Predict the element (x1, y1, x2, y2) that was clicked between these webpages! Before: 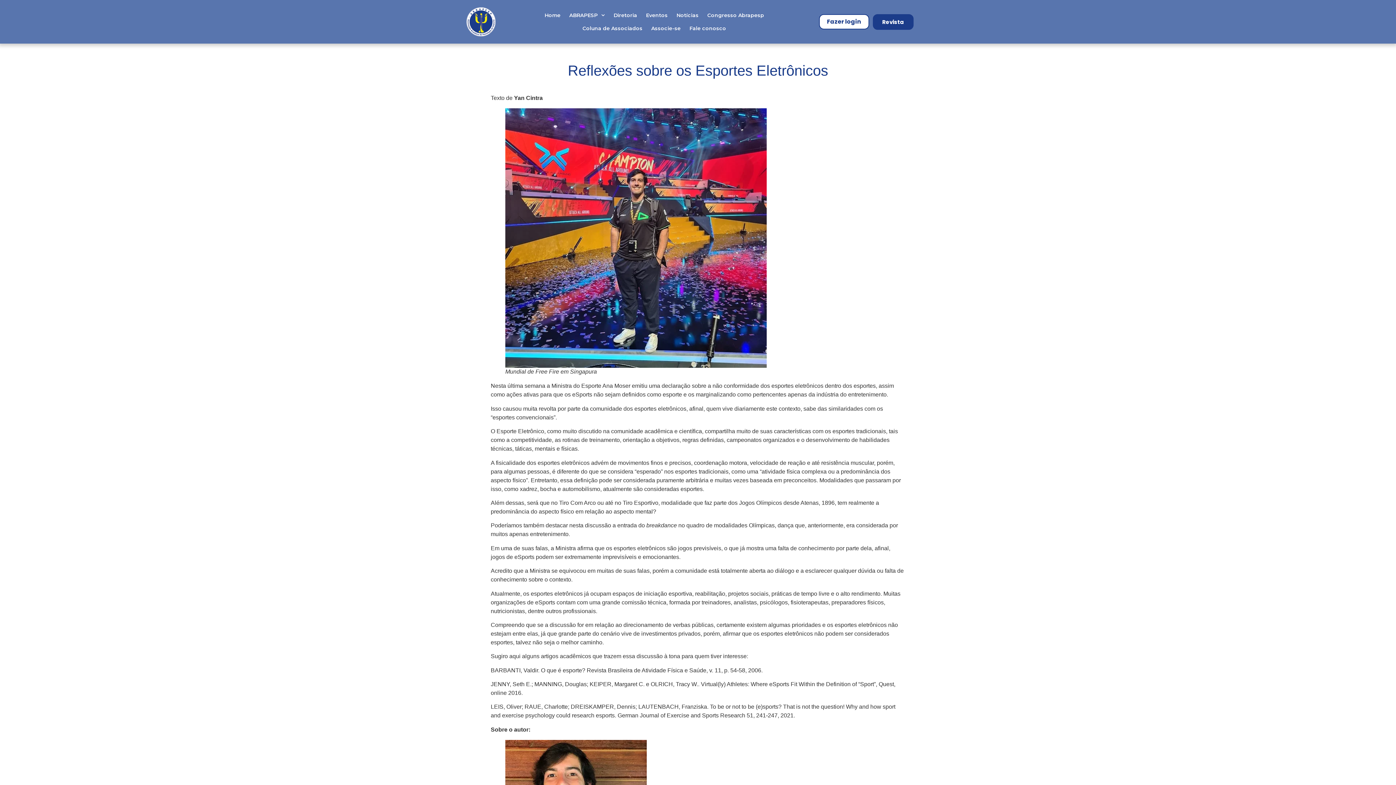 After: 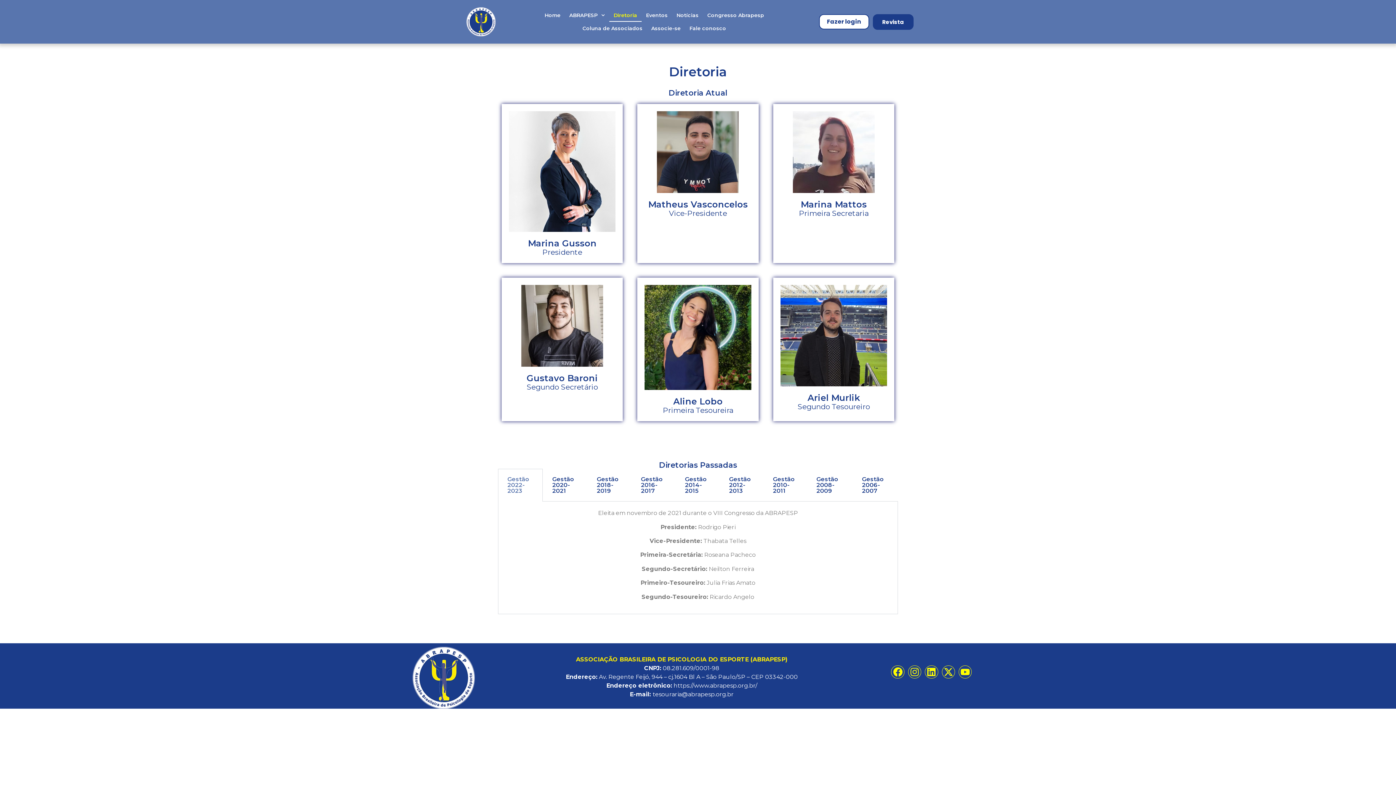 Action: label: Diretoria bbox: (609, 8, 641, 21)